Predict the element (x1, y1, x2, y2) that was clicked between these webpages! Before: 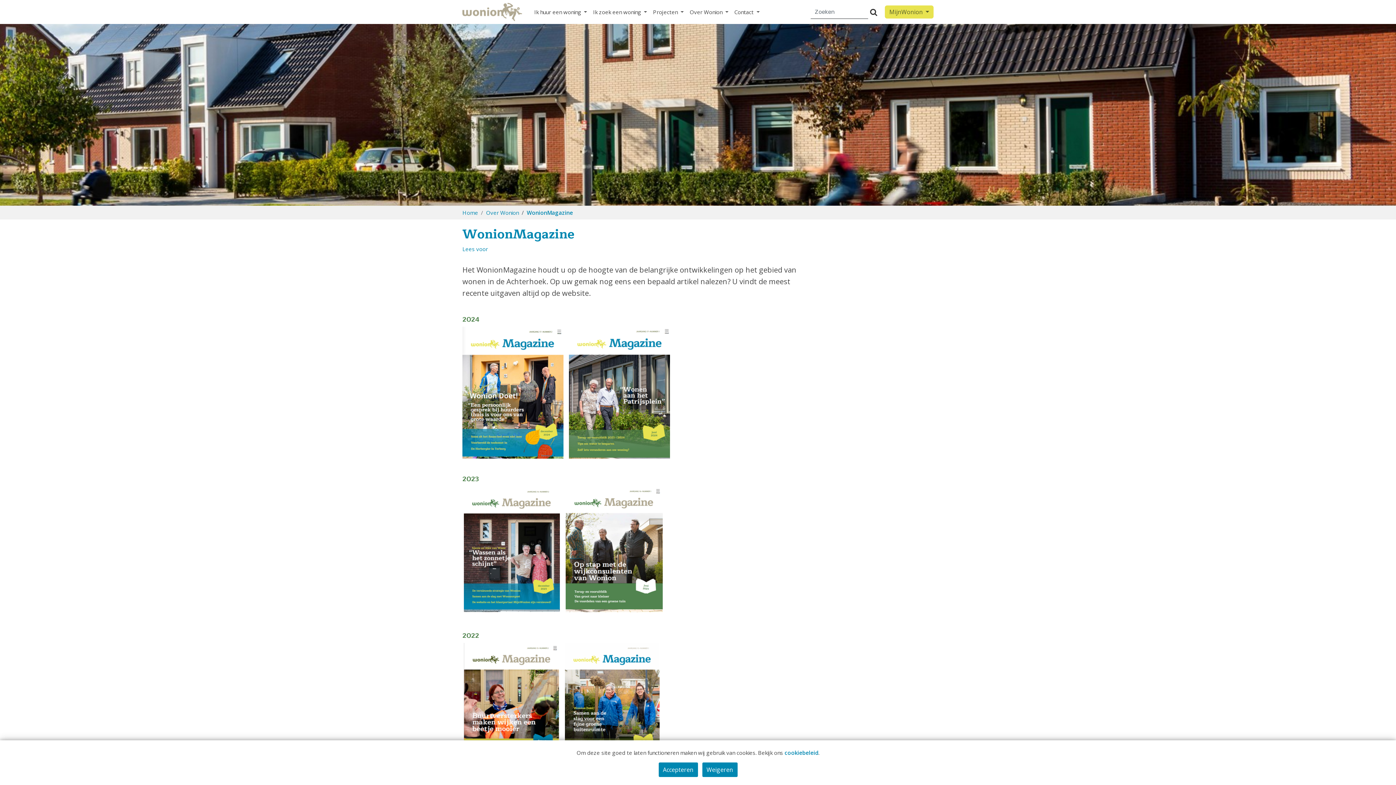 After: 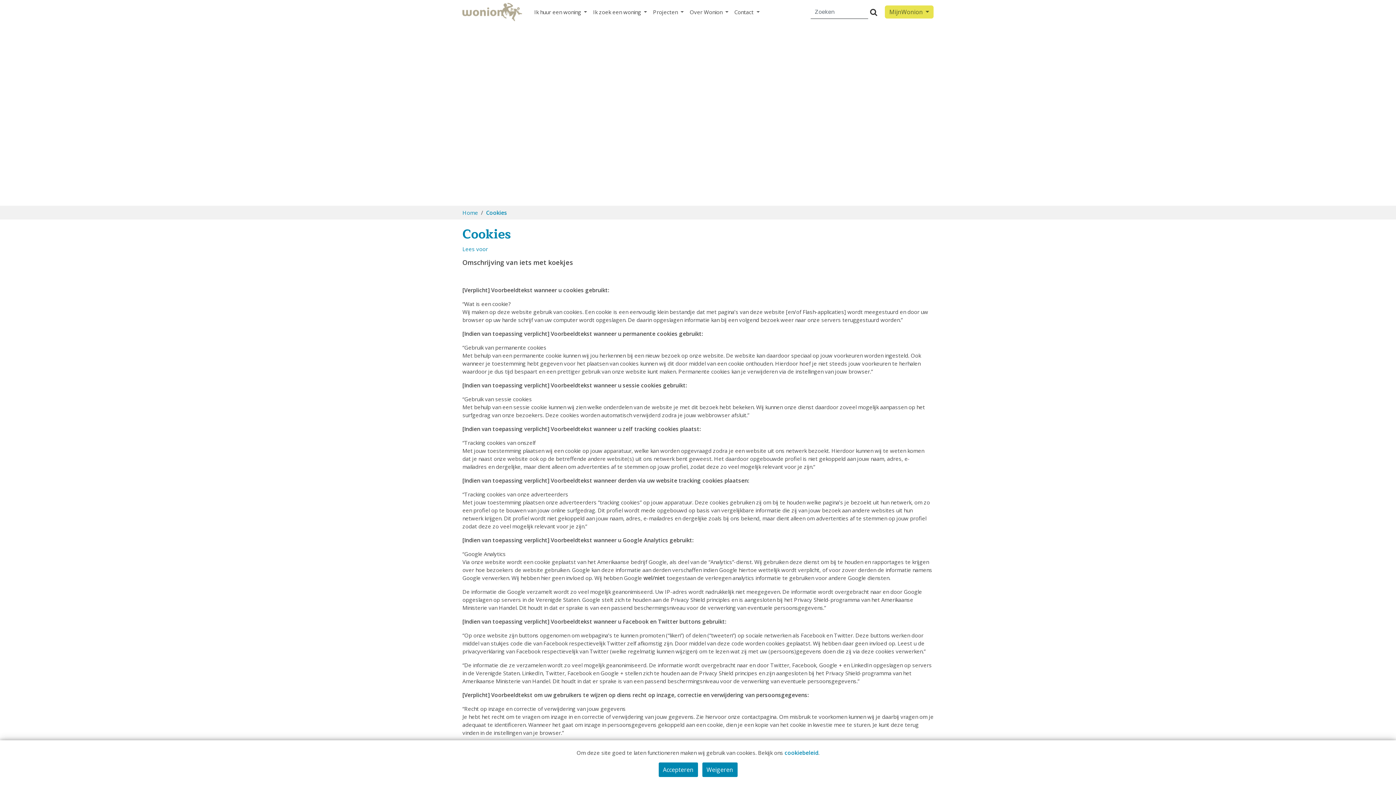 Action: label: cookiebeleid bbox: (784, 749, 818, 756)